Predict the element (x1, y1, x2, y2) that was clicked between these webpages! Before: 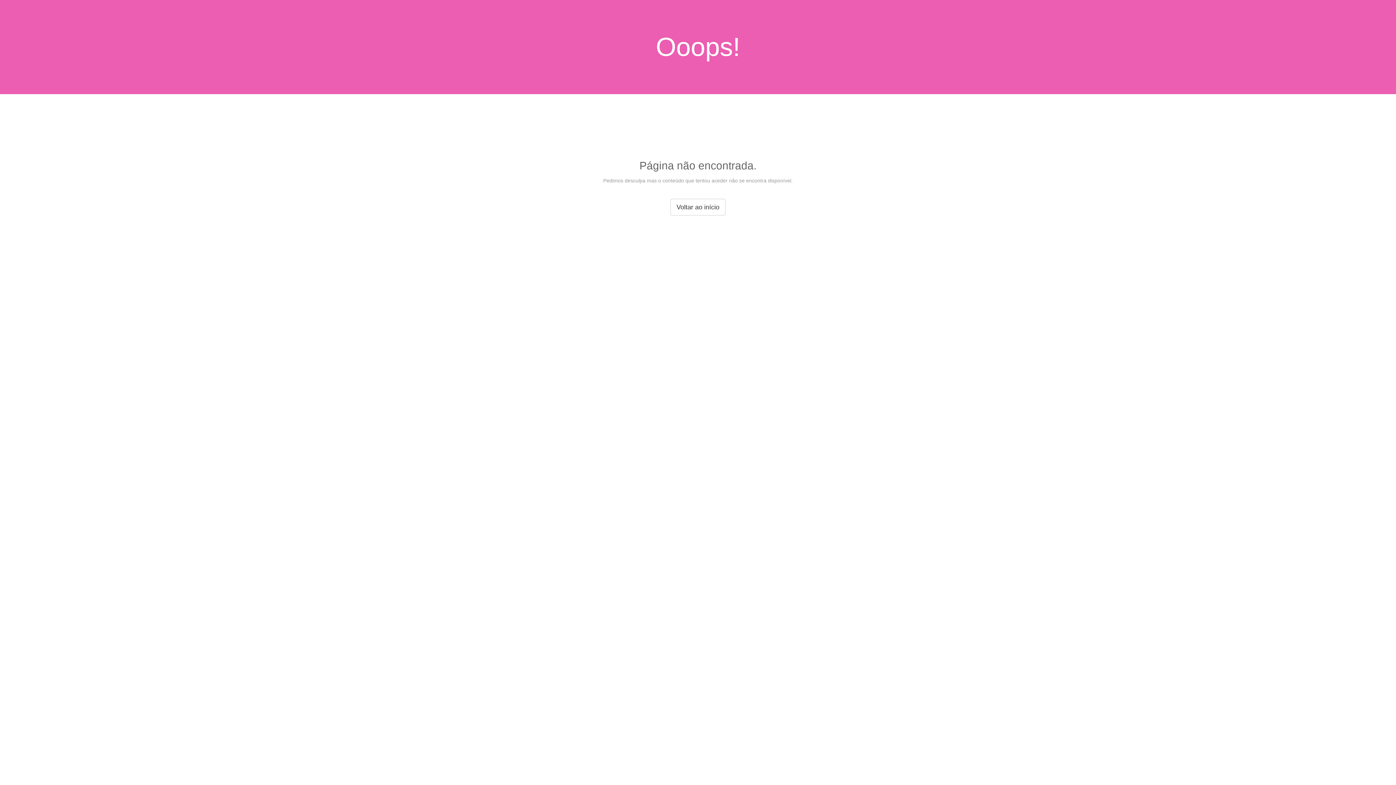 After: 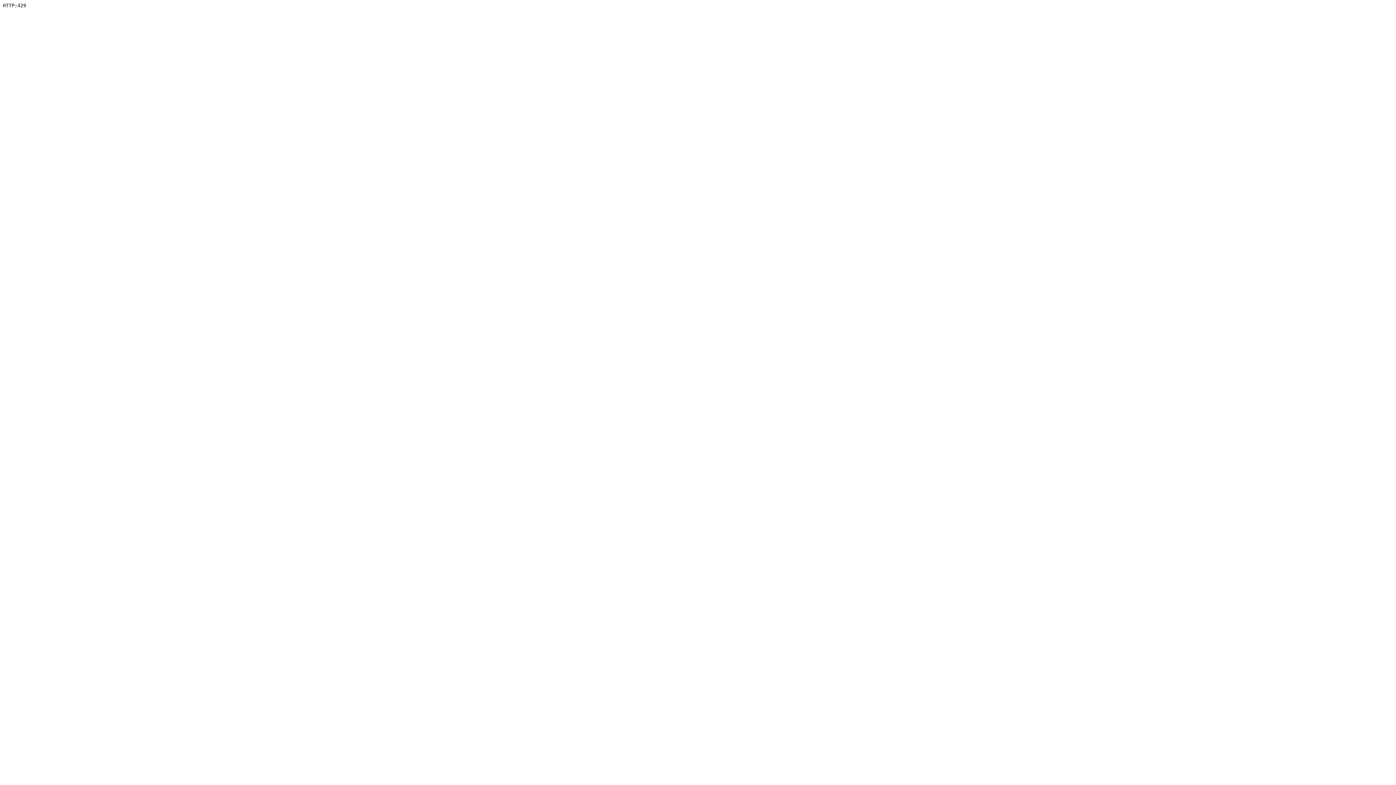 Action: label: Voltar ao início bbox: (670, 198, 725, 215)